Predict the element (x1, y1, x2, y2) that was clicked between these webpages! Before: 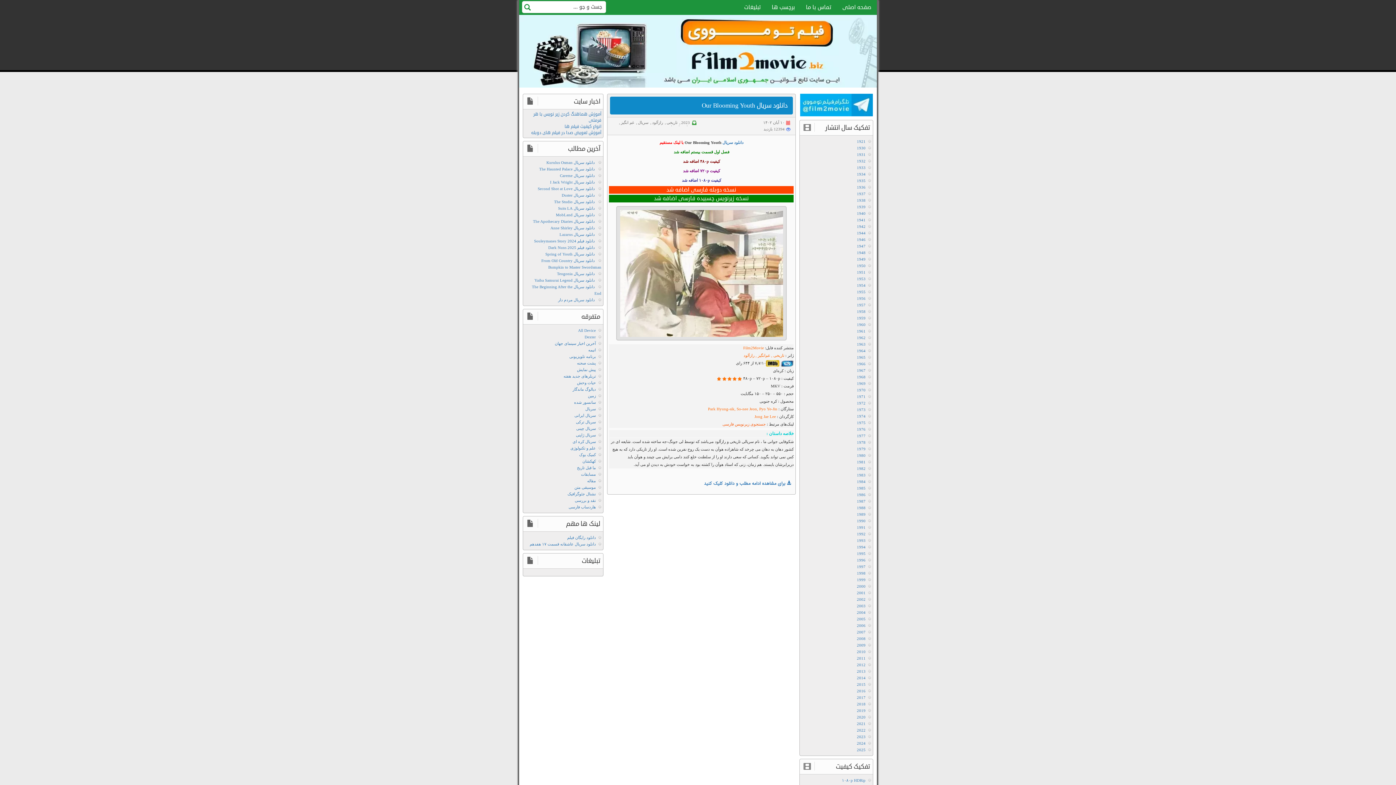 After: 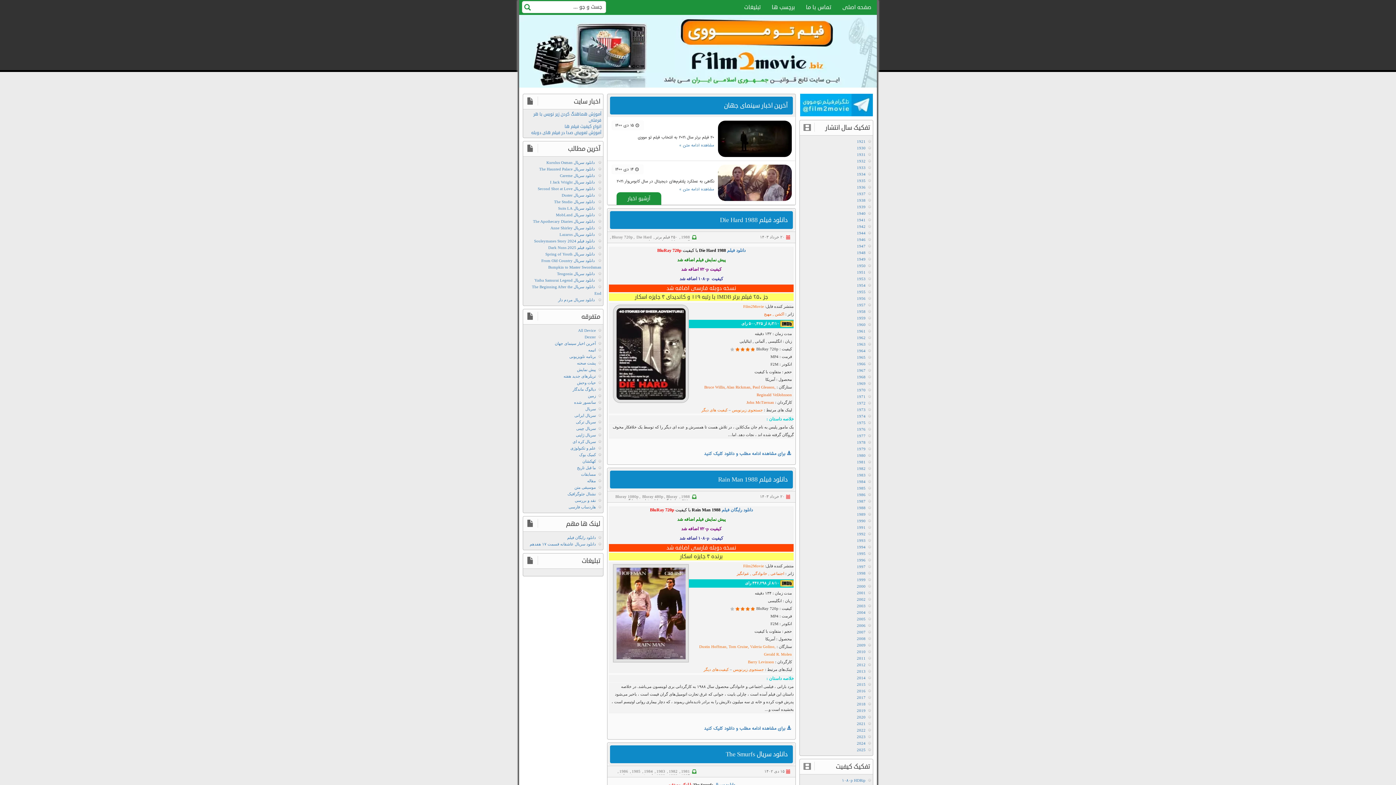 Action: label: 1988 bbox: (857, 505, 865, 510)